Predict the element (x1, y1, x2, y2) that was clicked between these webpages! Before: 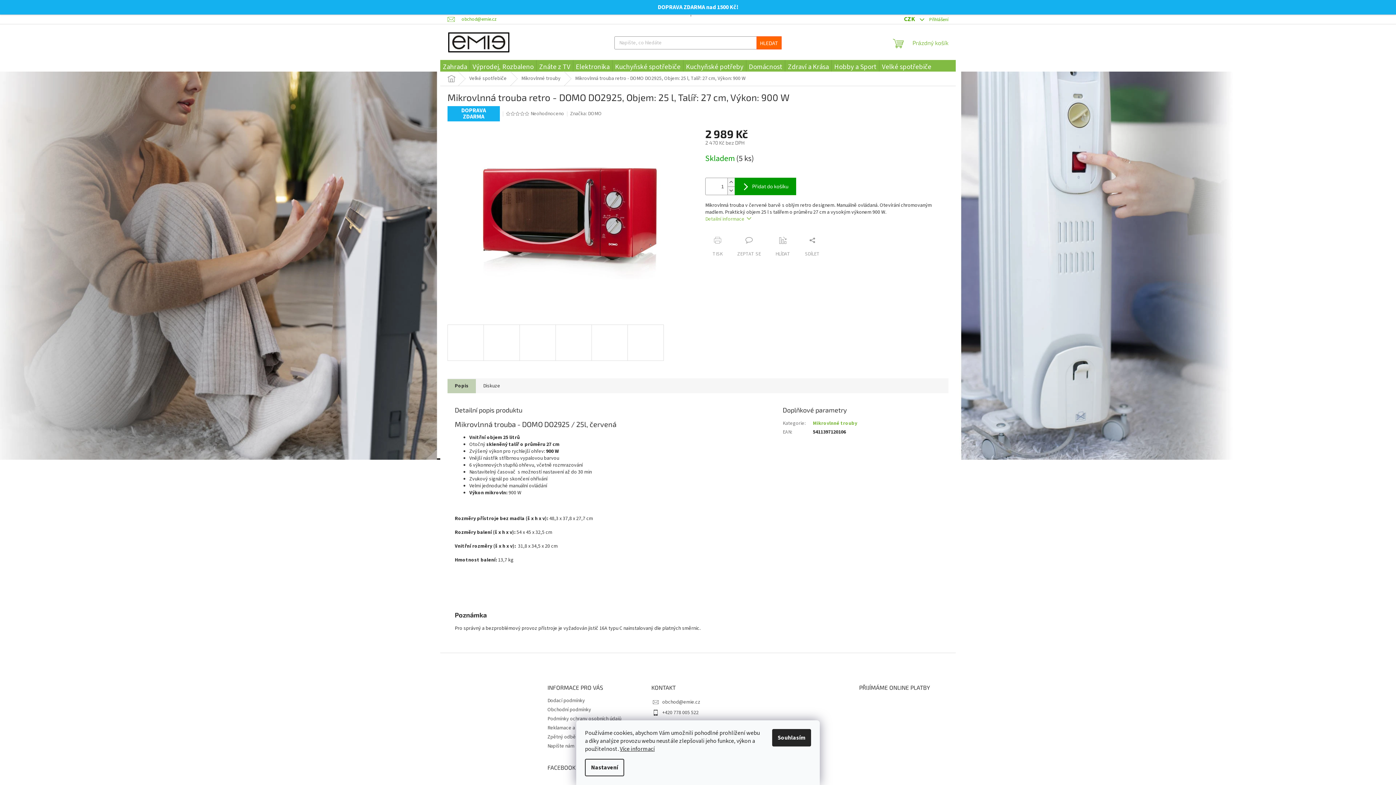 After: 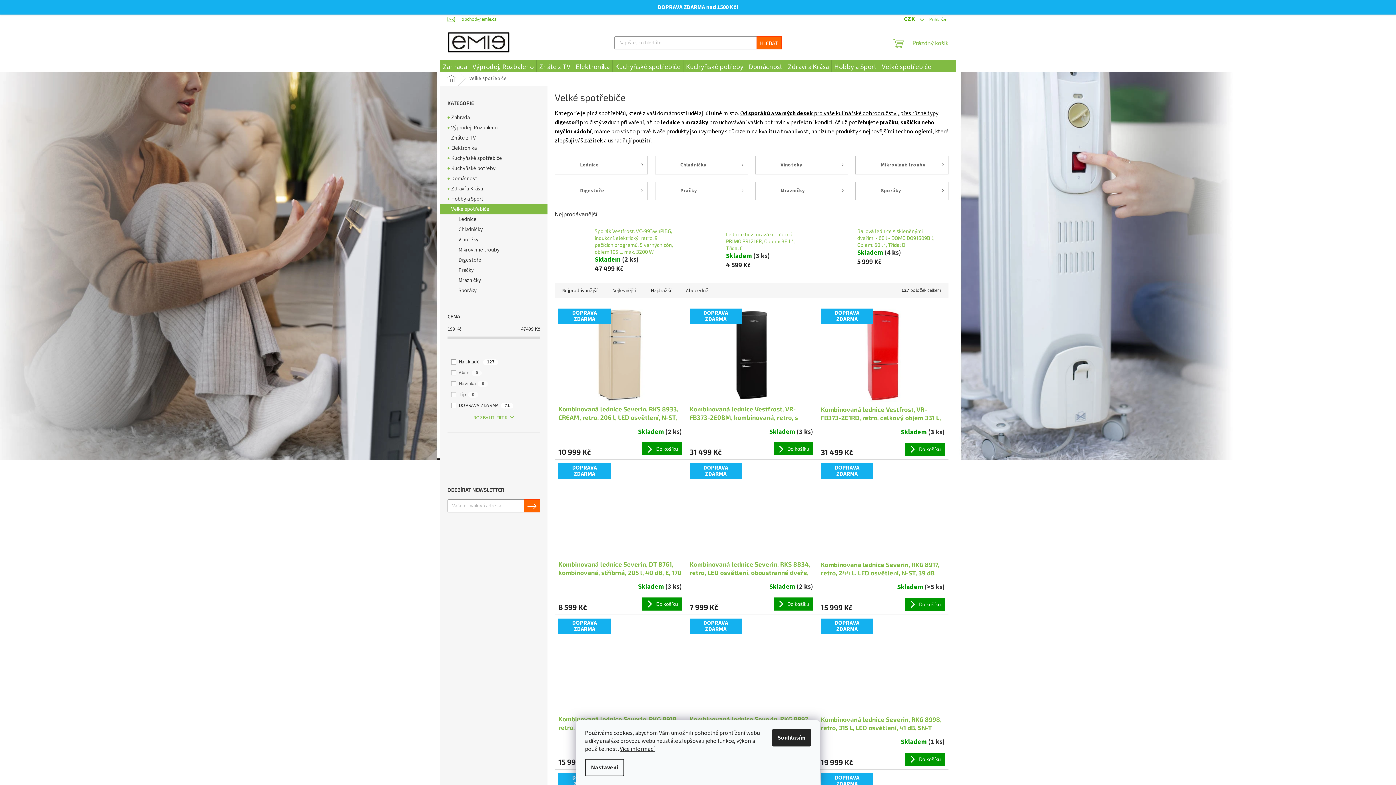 Action: label: Velké spotřebiče bbox: (879, 60, 934, 74)